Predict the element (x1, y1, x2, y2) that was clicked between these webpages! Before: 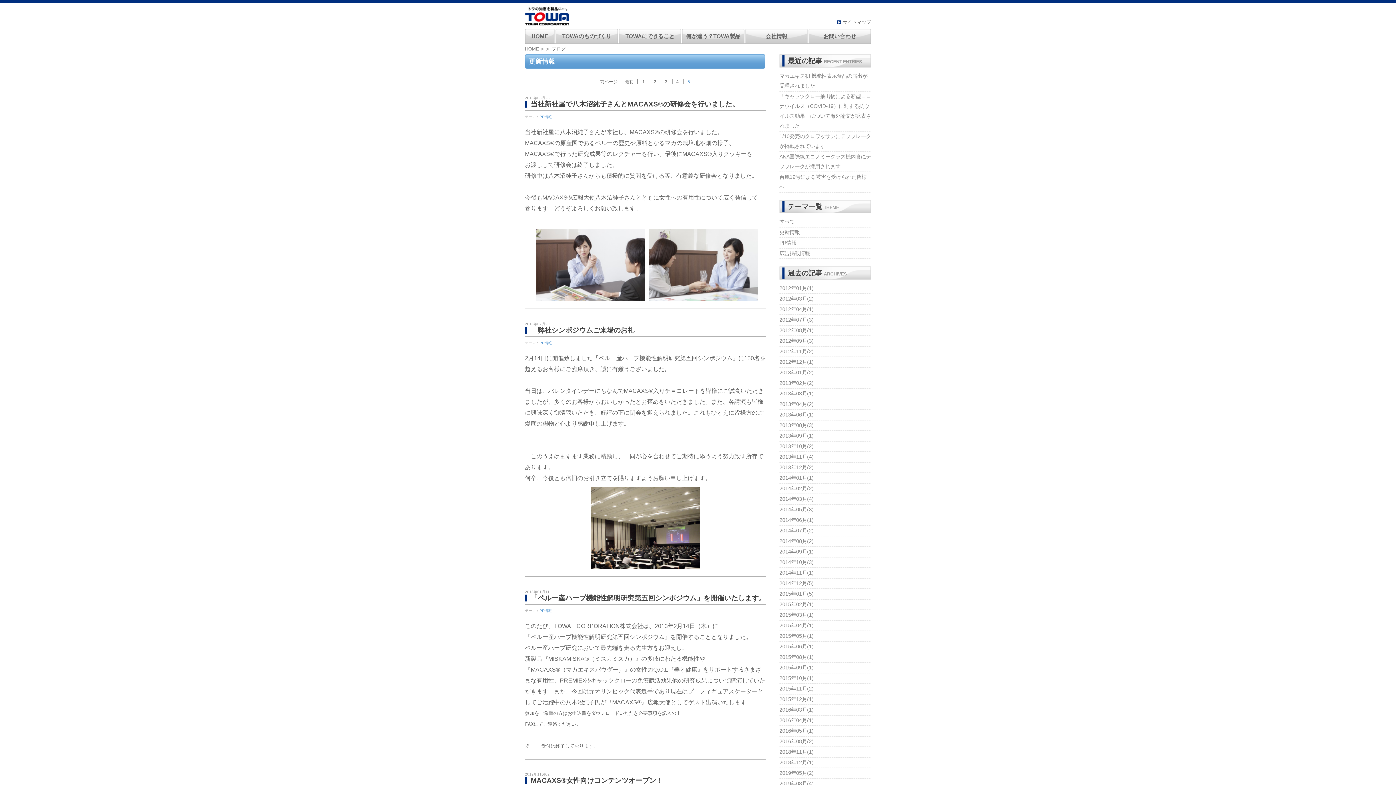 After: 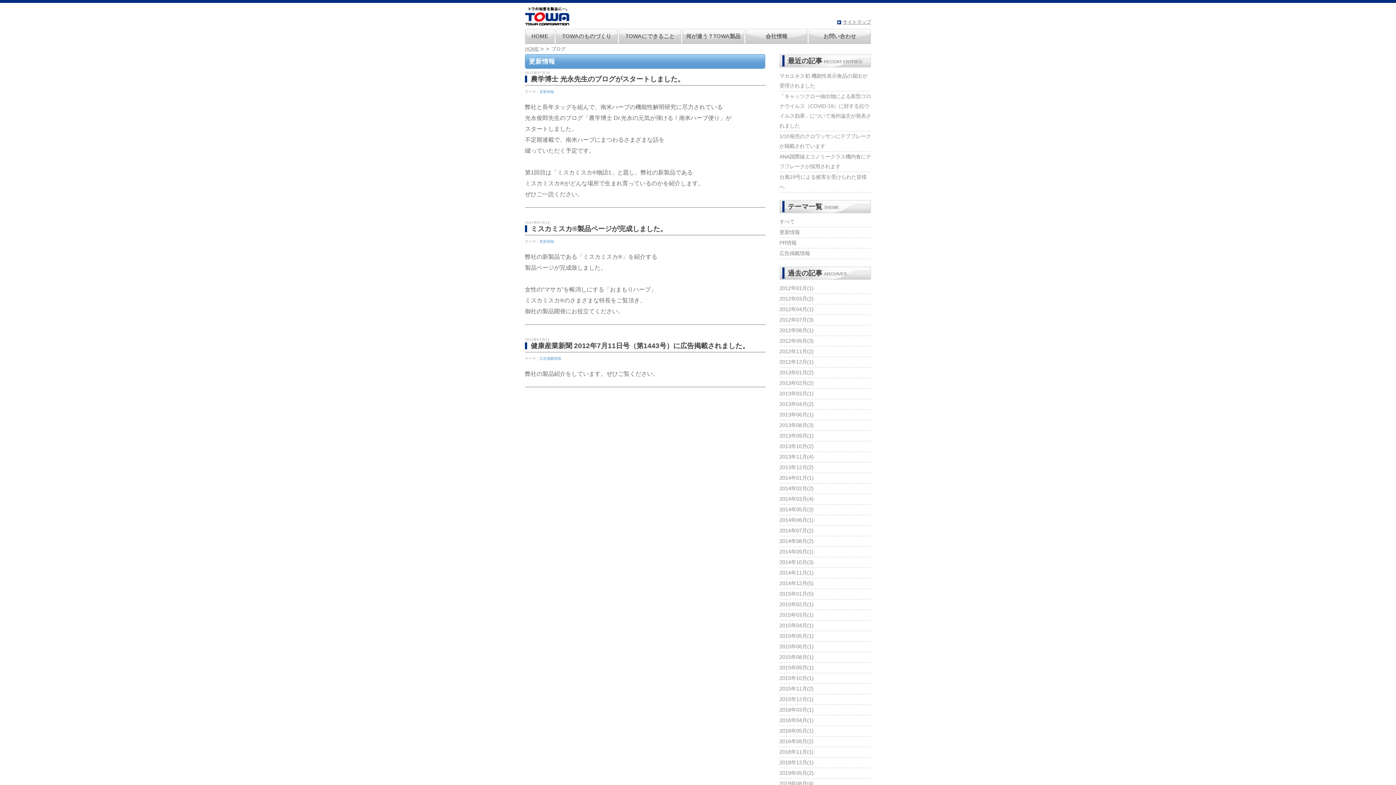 Action: label: 2012年07月(3) bbox: (779, 317, 813, 322)